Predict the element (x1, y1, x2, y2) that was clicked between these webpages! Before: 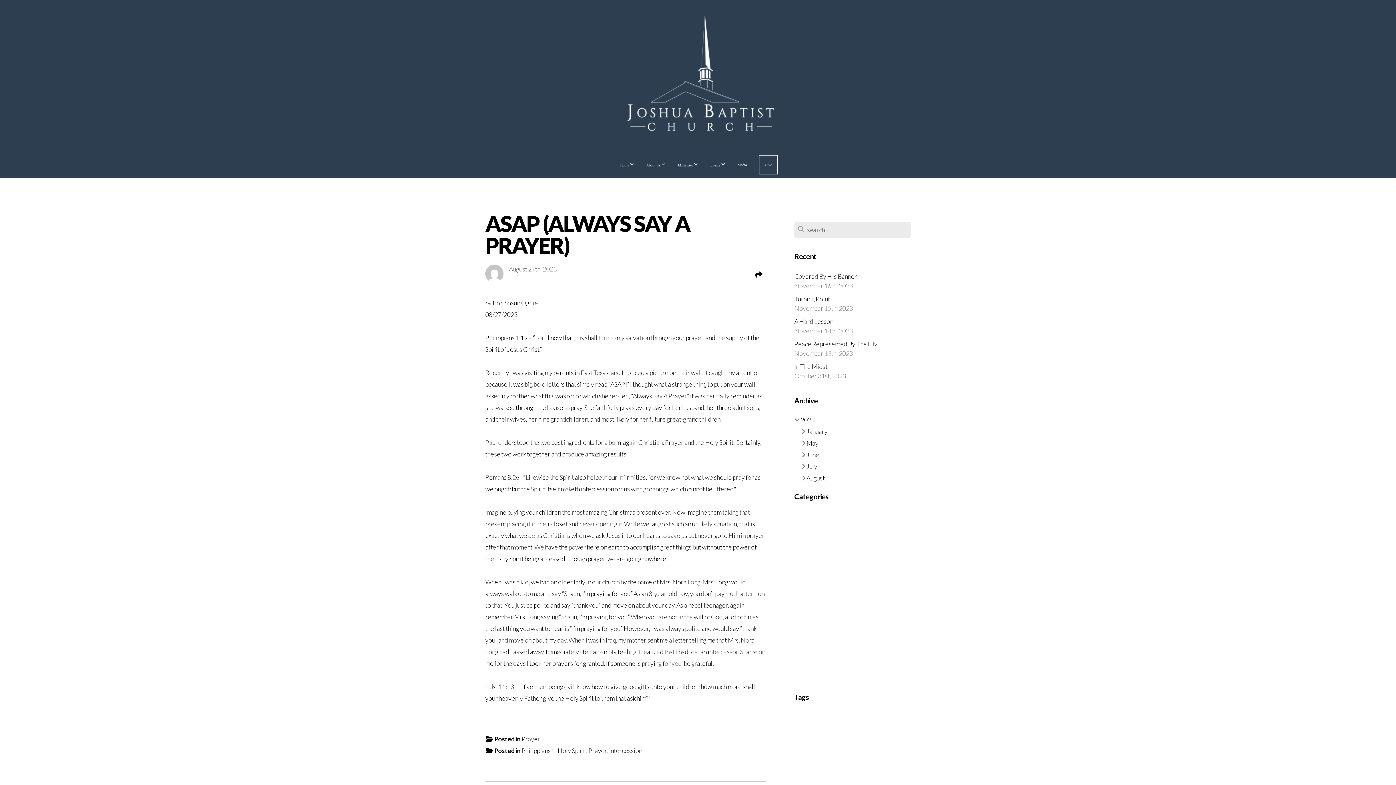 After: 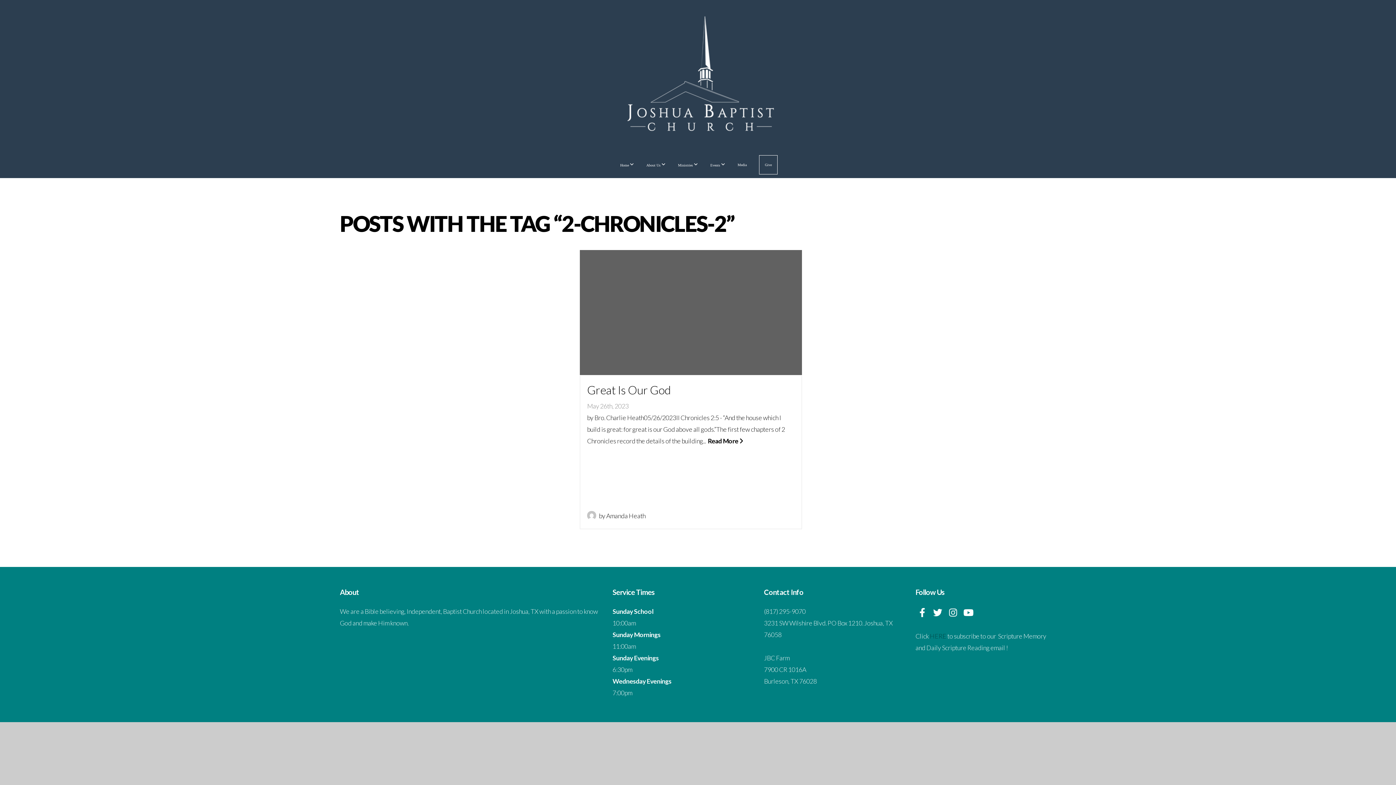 Action: bbox: (802, 764, 828, 769) label: 2 Chronicles 2